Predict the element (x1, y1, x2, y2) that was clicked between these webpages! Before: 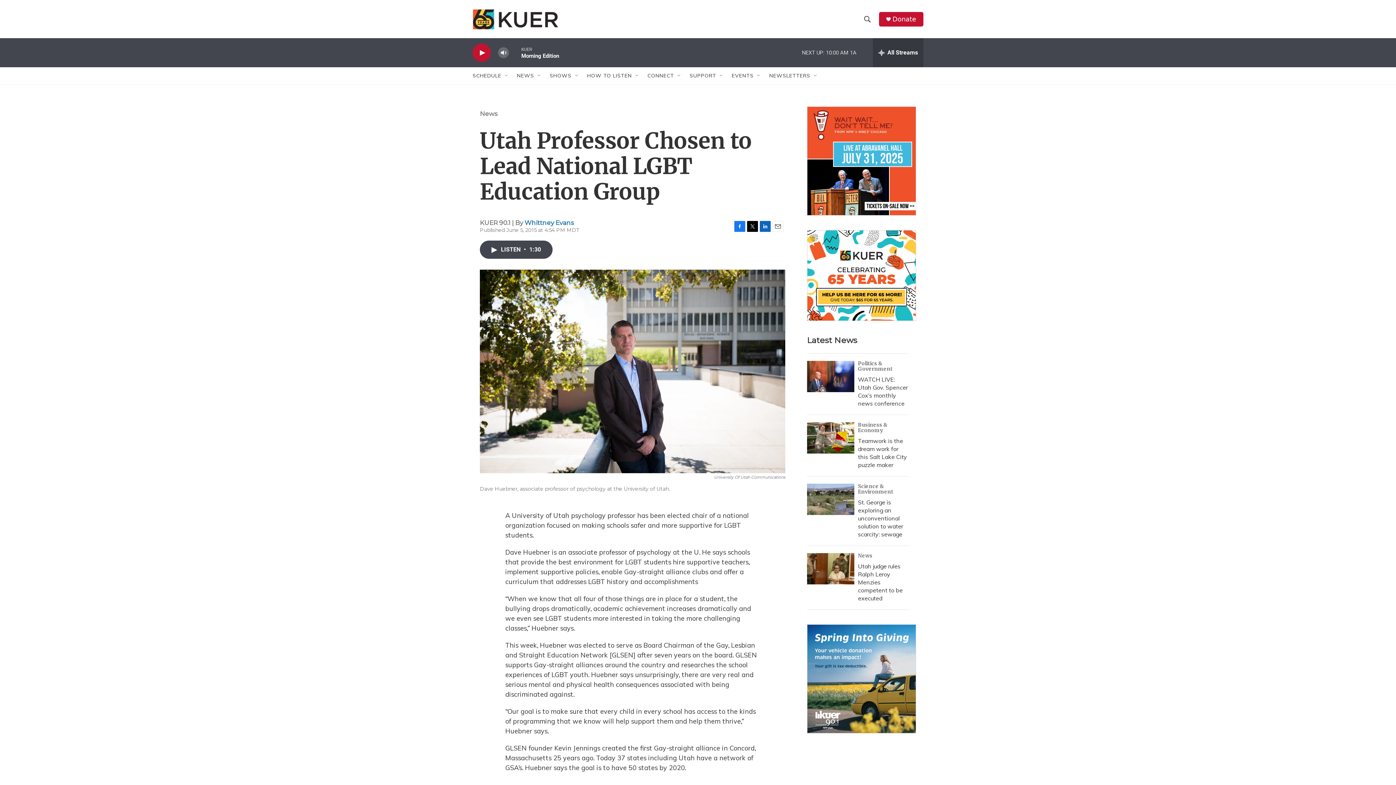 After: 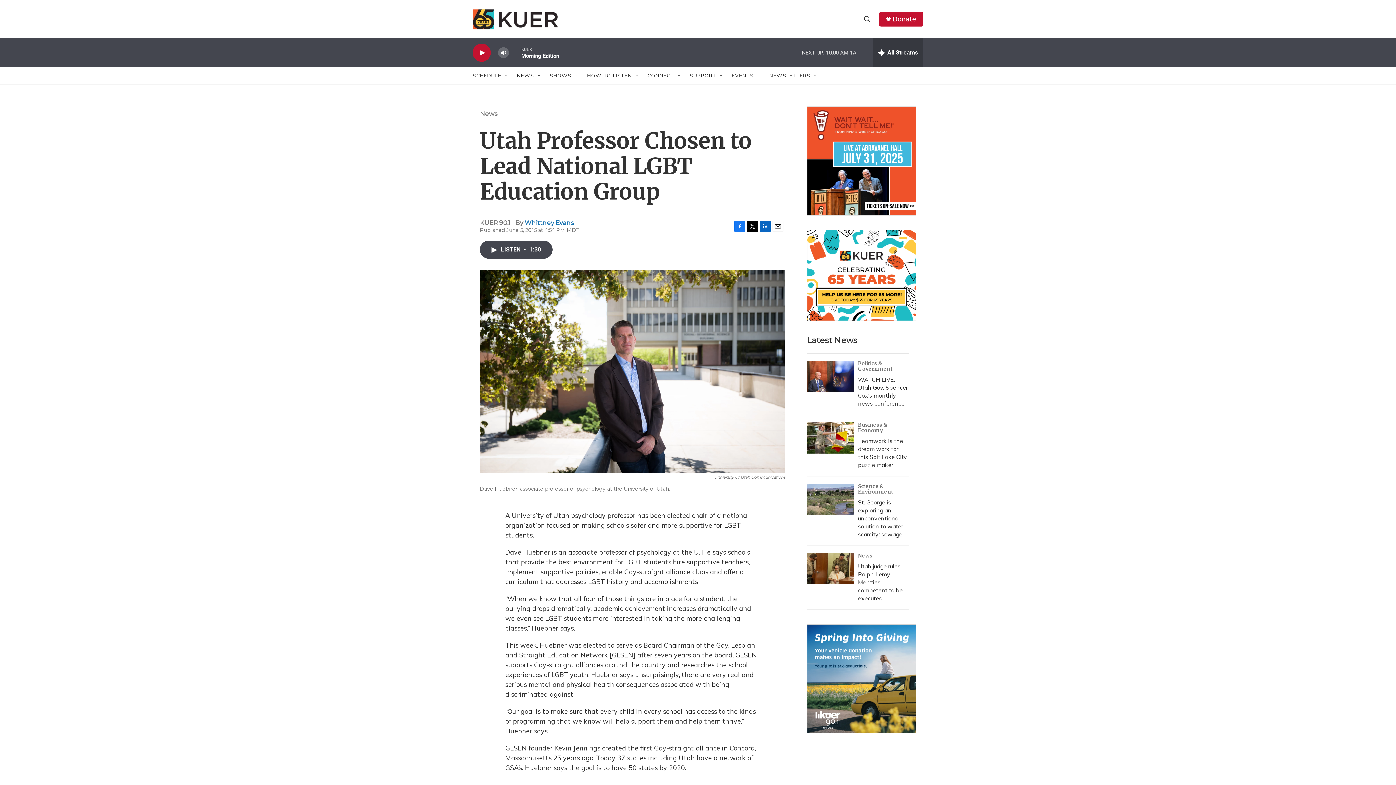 Action: bbox: (747, 220, 758, 231) label: Twitter